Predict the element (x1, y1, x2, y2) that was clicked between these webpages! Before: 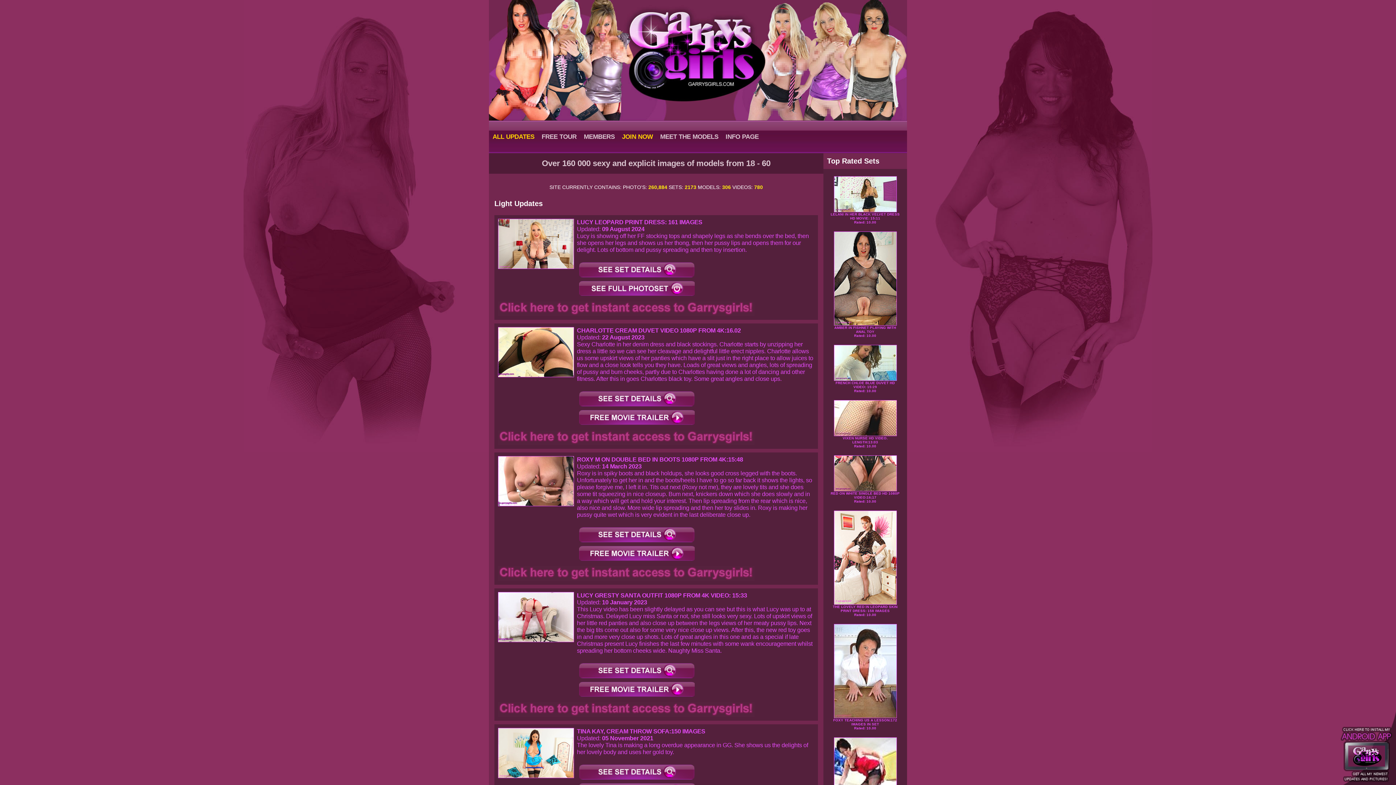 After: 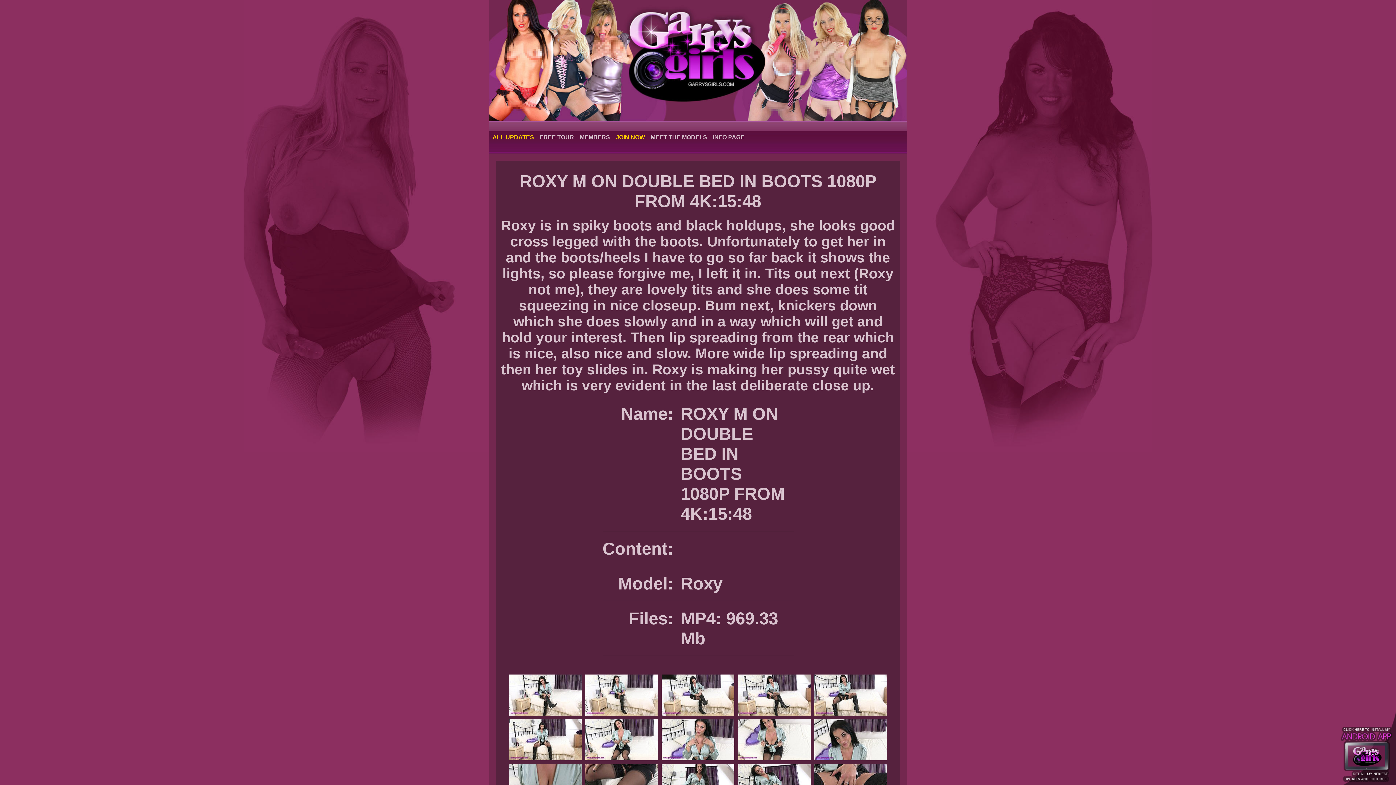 Action: bbox: (579, 537, 694, 544)